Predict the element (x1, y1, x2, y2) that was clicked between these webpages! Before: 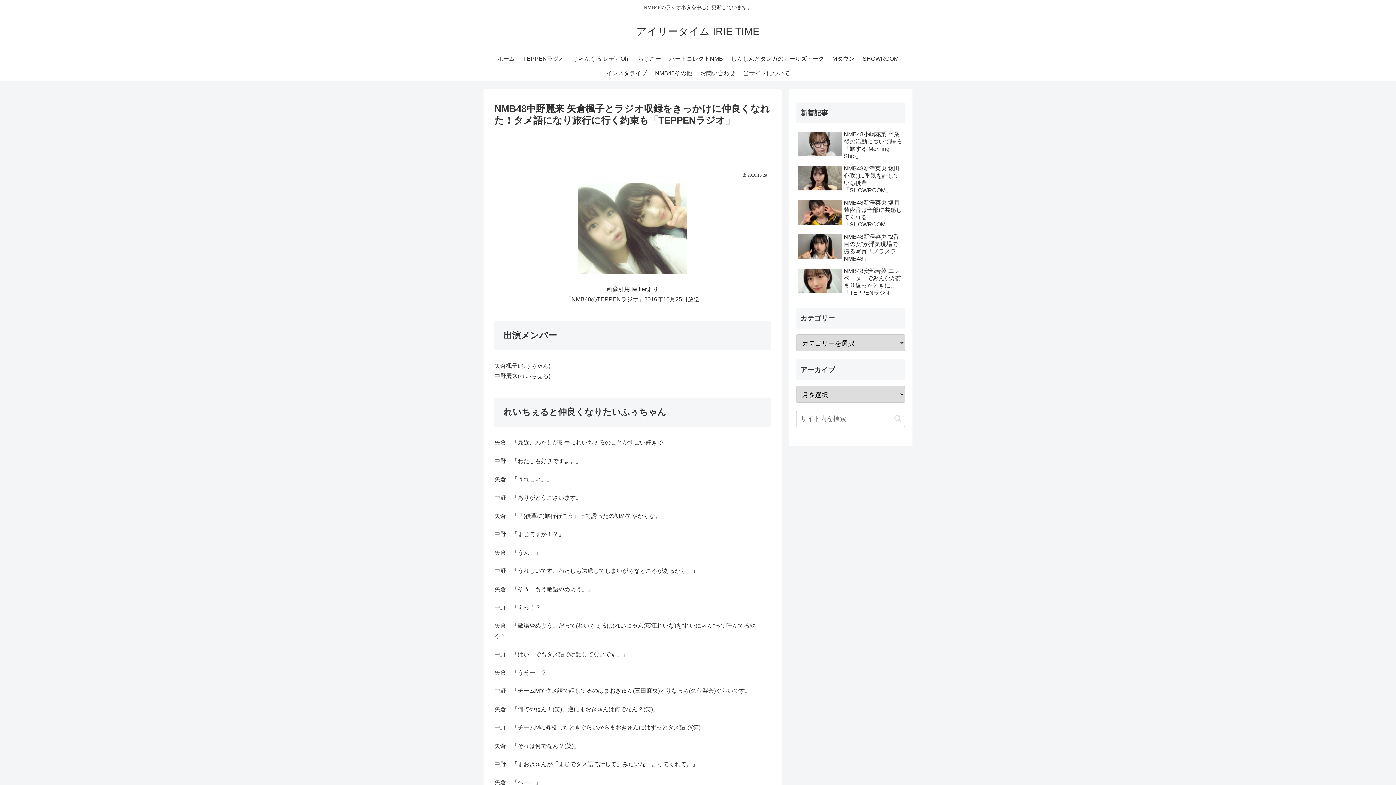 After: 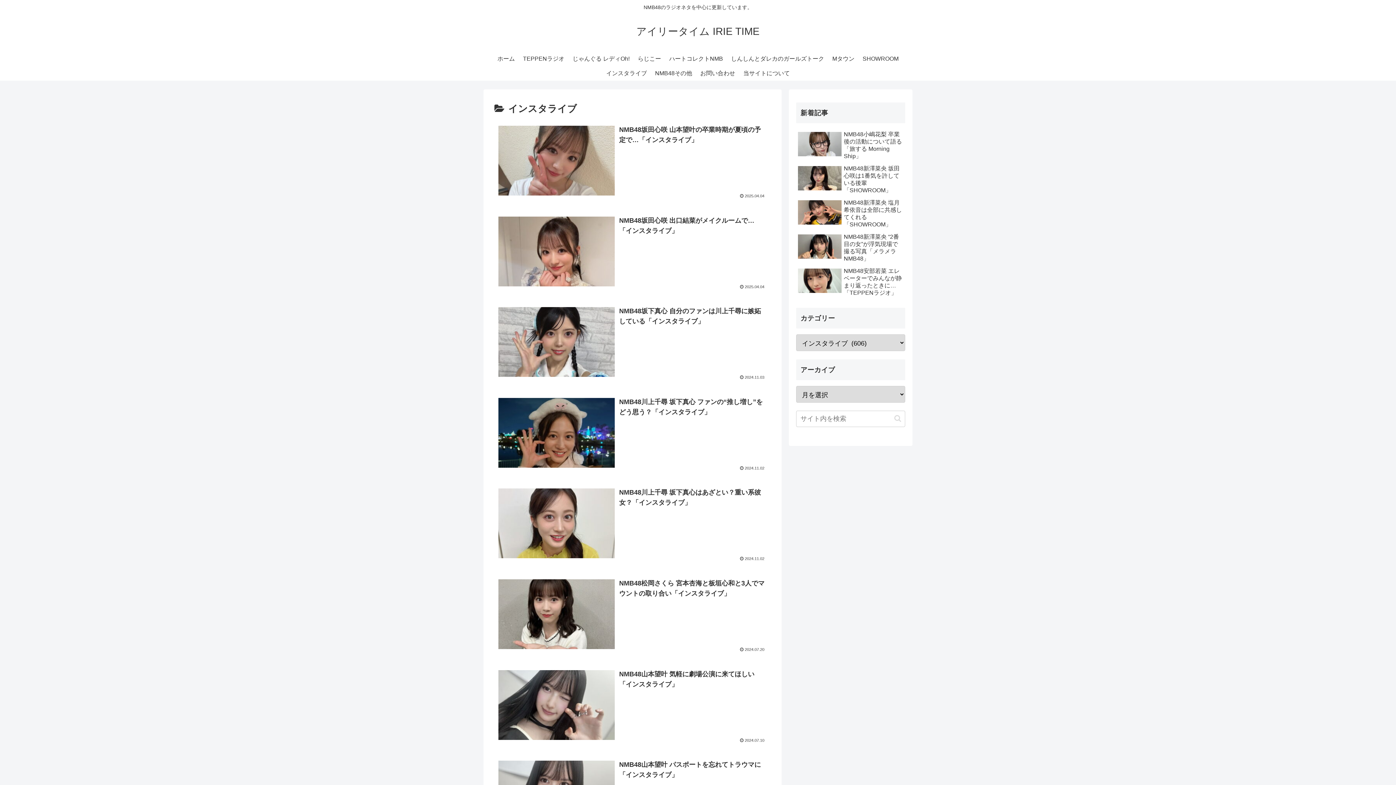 Action: label: インスタライブ bbox: (602, 66, 651, 80)